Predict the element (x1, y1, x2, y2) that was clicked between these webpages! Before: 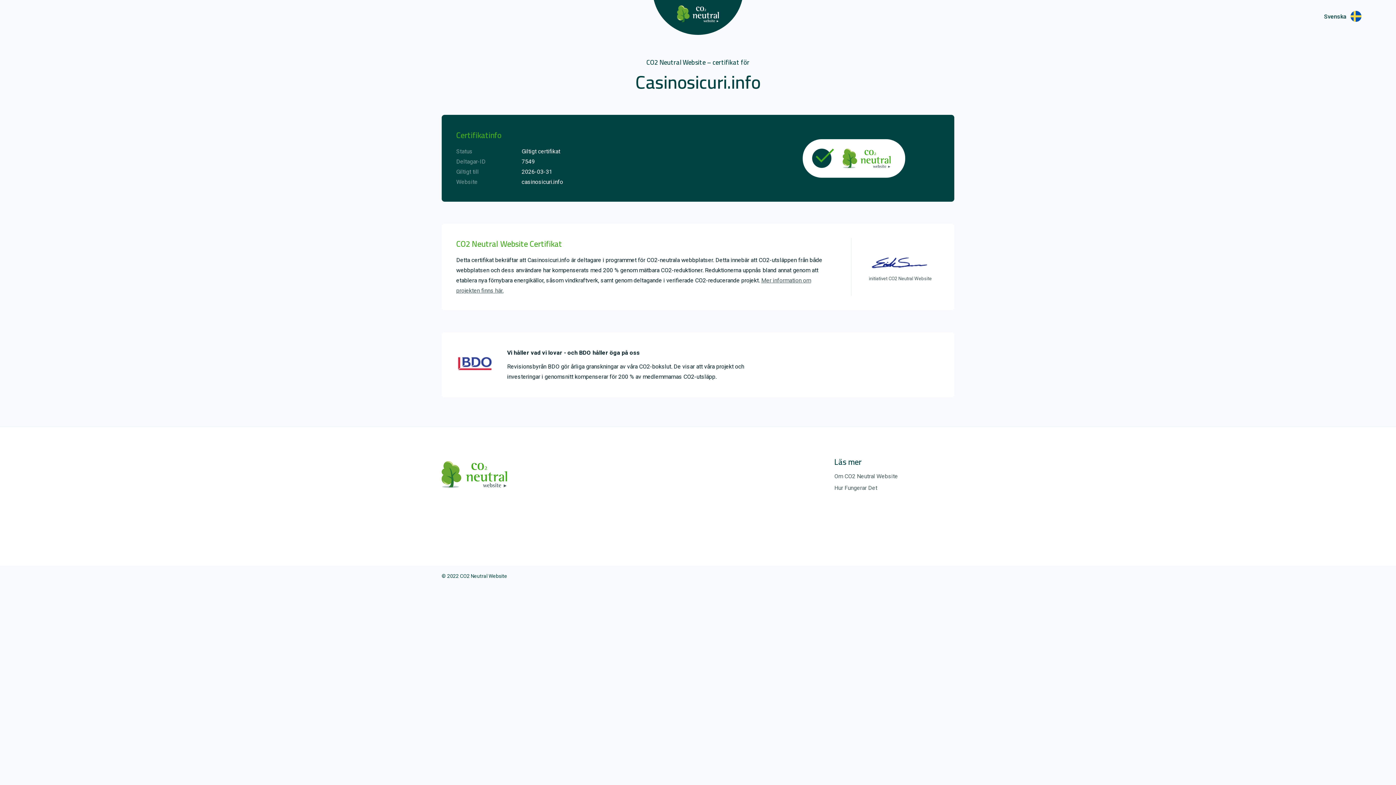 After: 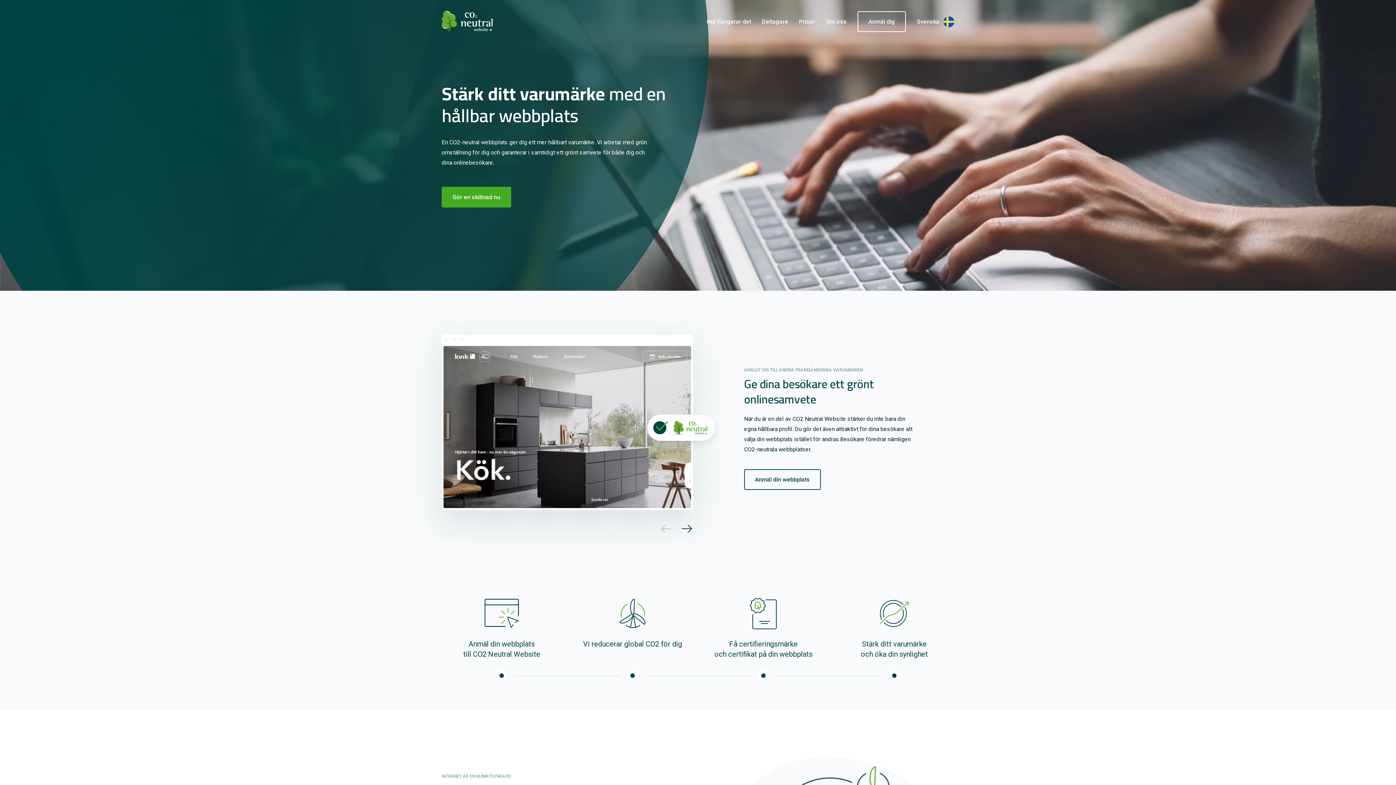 Action: bbox: (802, 139, 905, 177)